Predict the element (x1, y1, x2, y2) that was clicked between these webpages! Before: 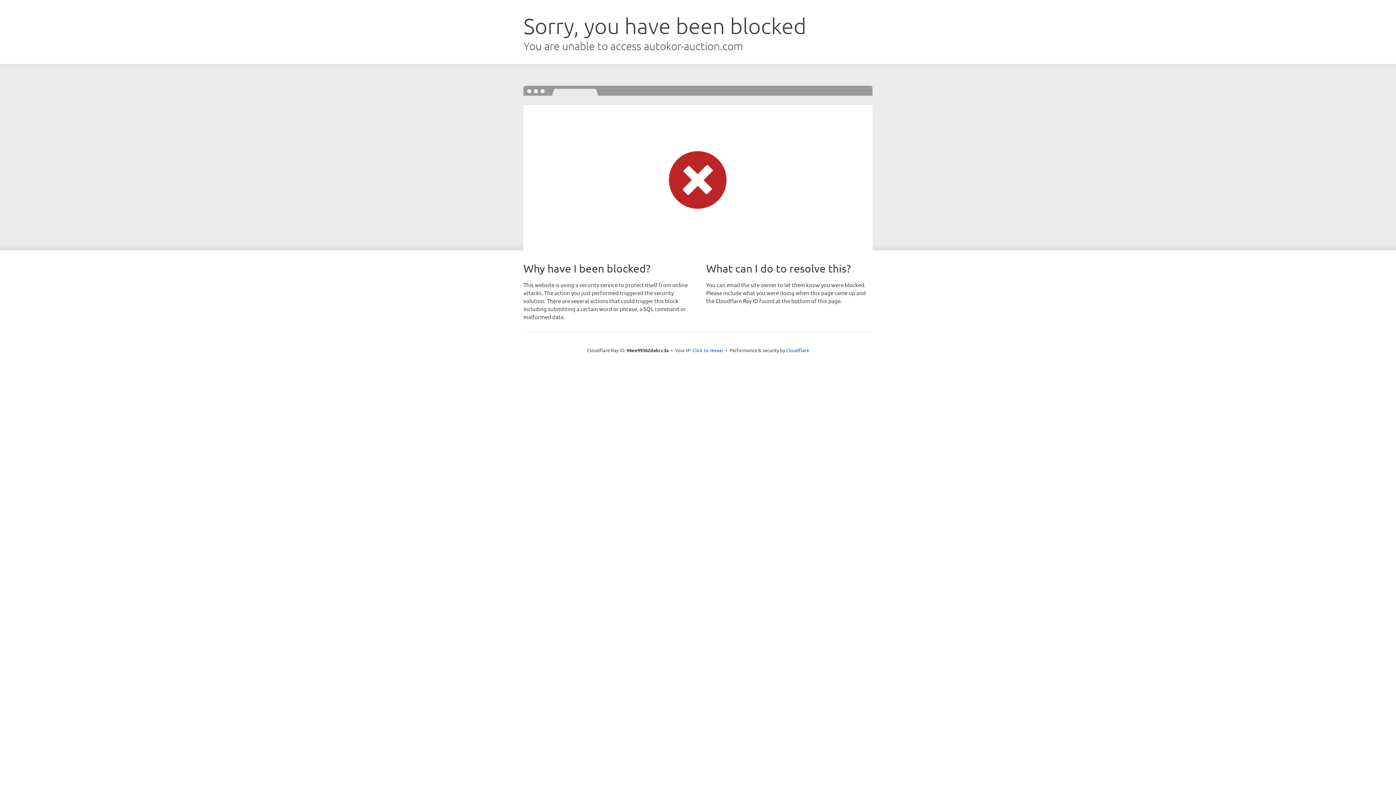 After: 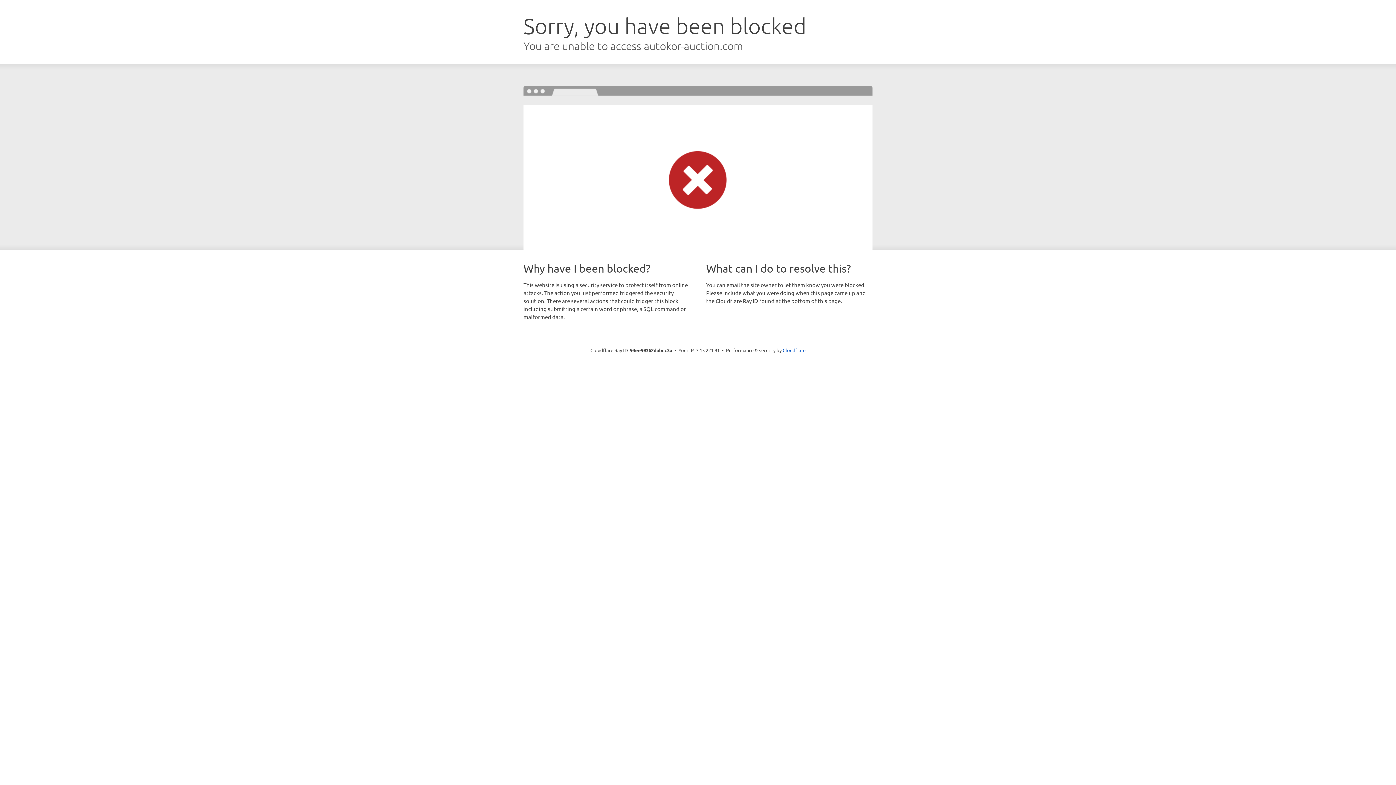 Action: label: Click to reveal bbox: (692, 346, 723, 353)